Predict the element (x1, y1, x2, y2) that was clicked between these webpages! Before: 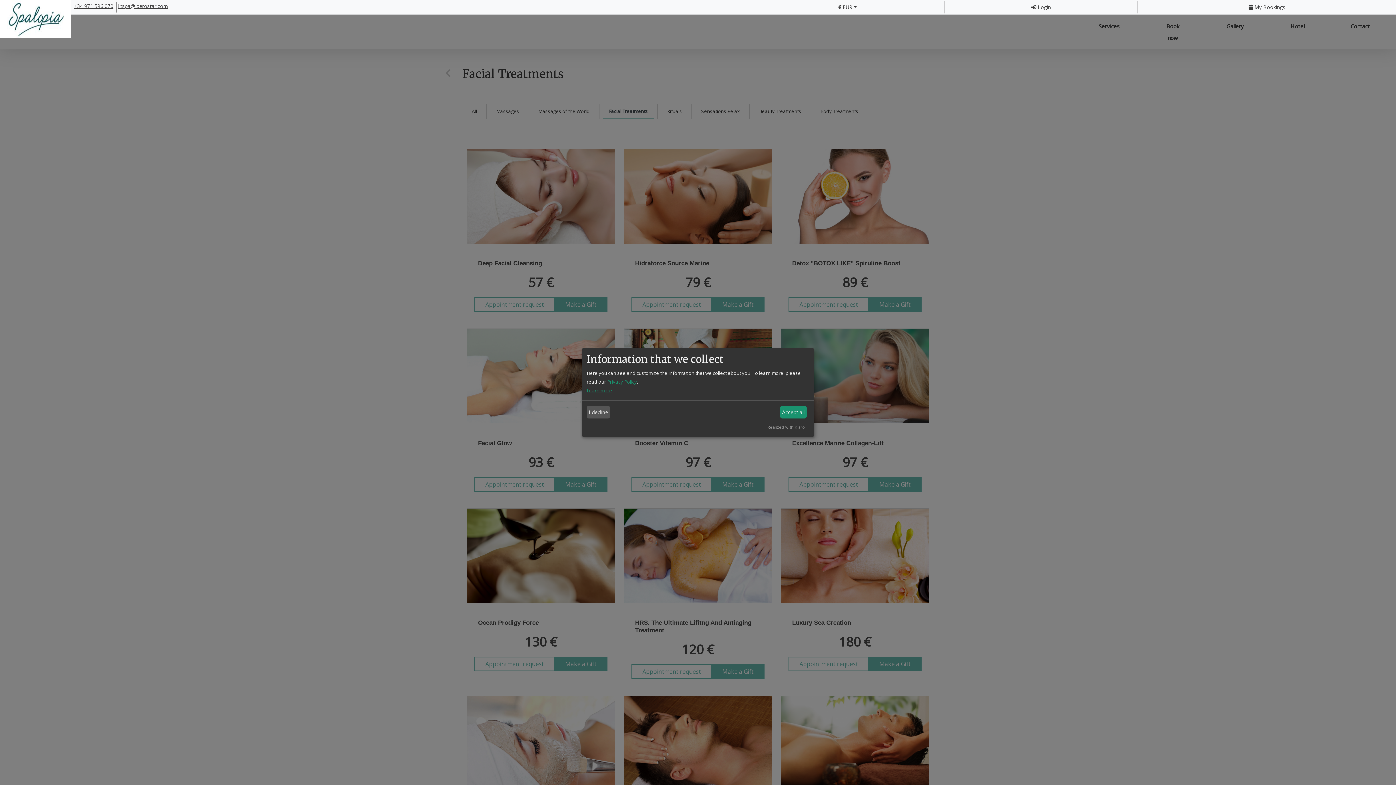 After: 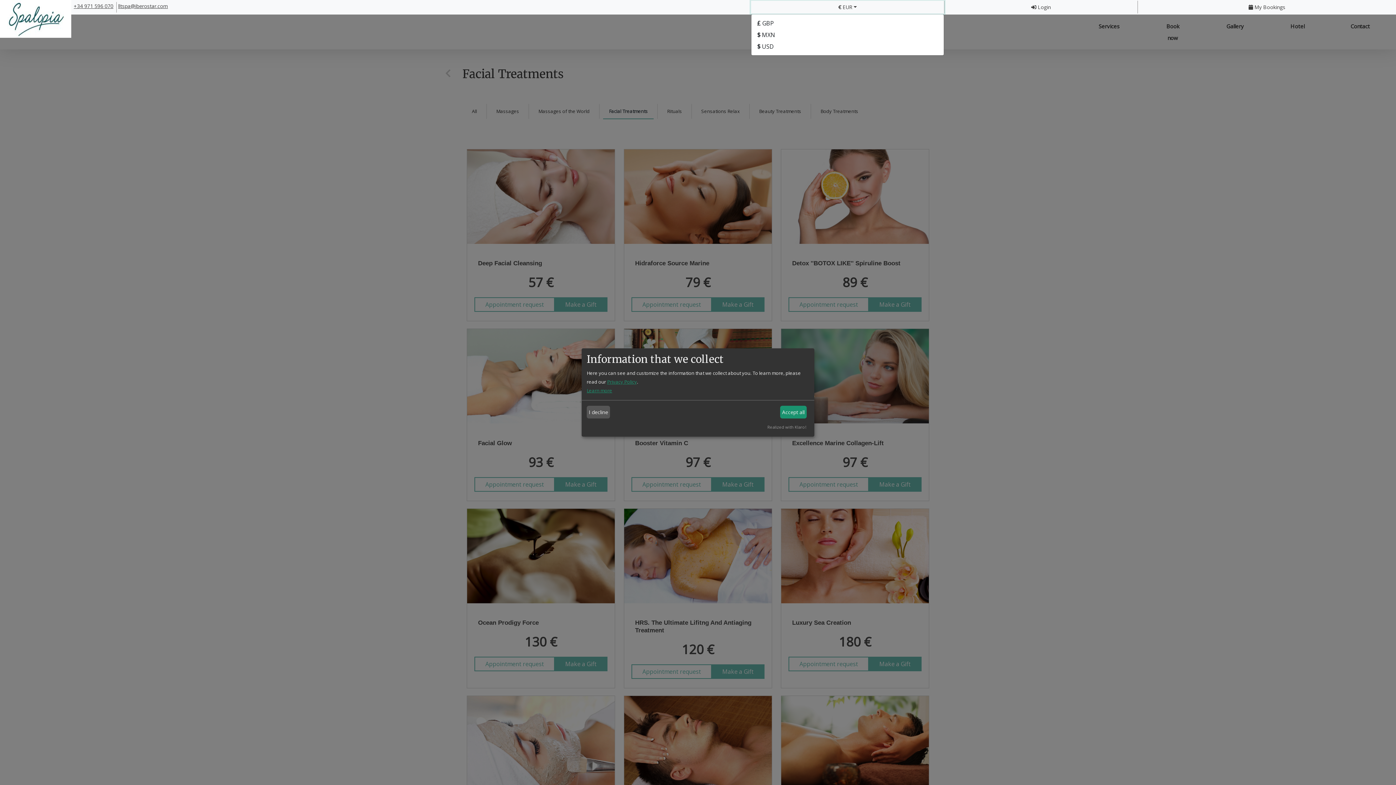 Action: label: € EUR bbox: (751, 0, 944, 13)